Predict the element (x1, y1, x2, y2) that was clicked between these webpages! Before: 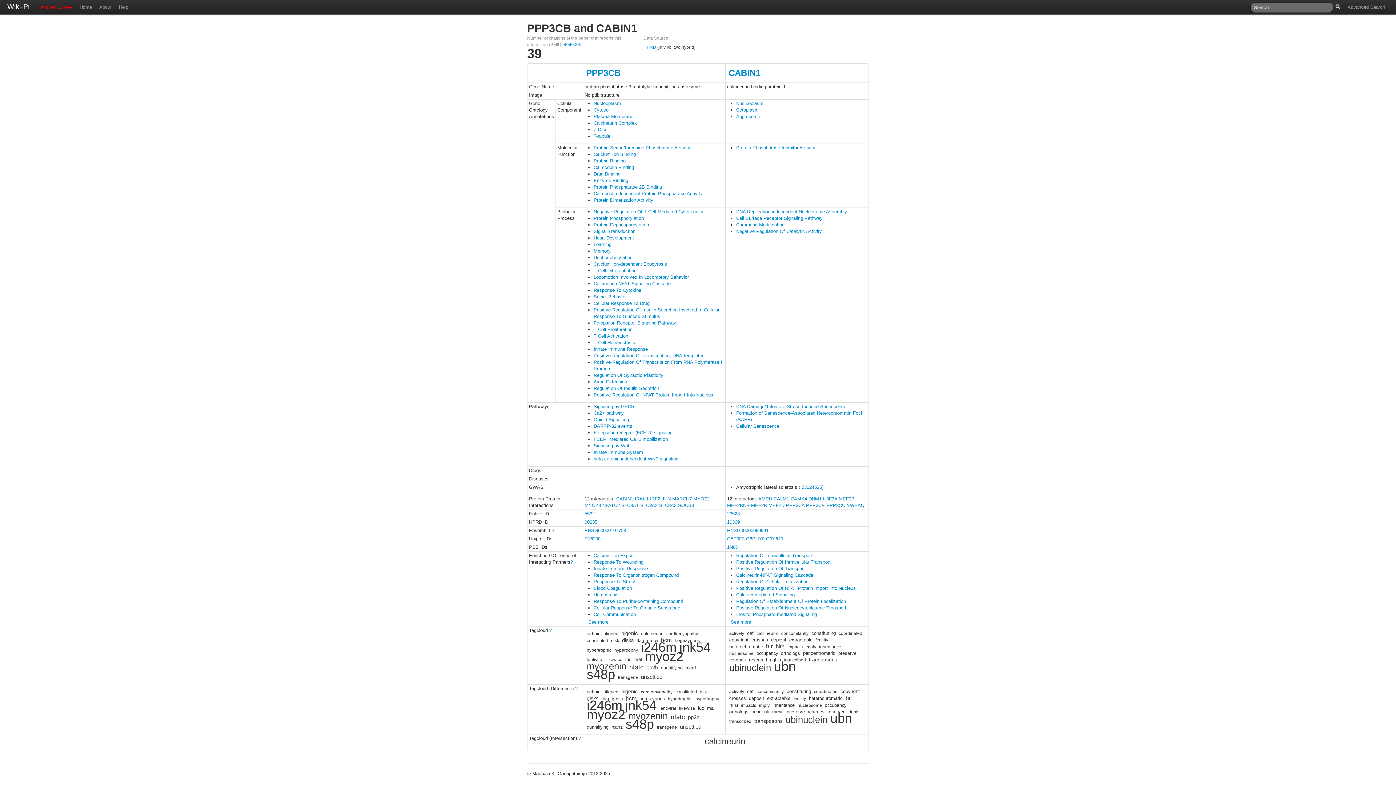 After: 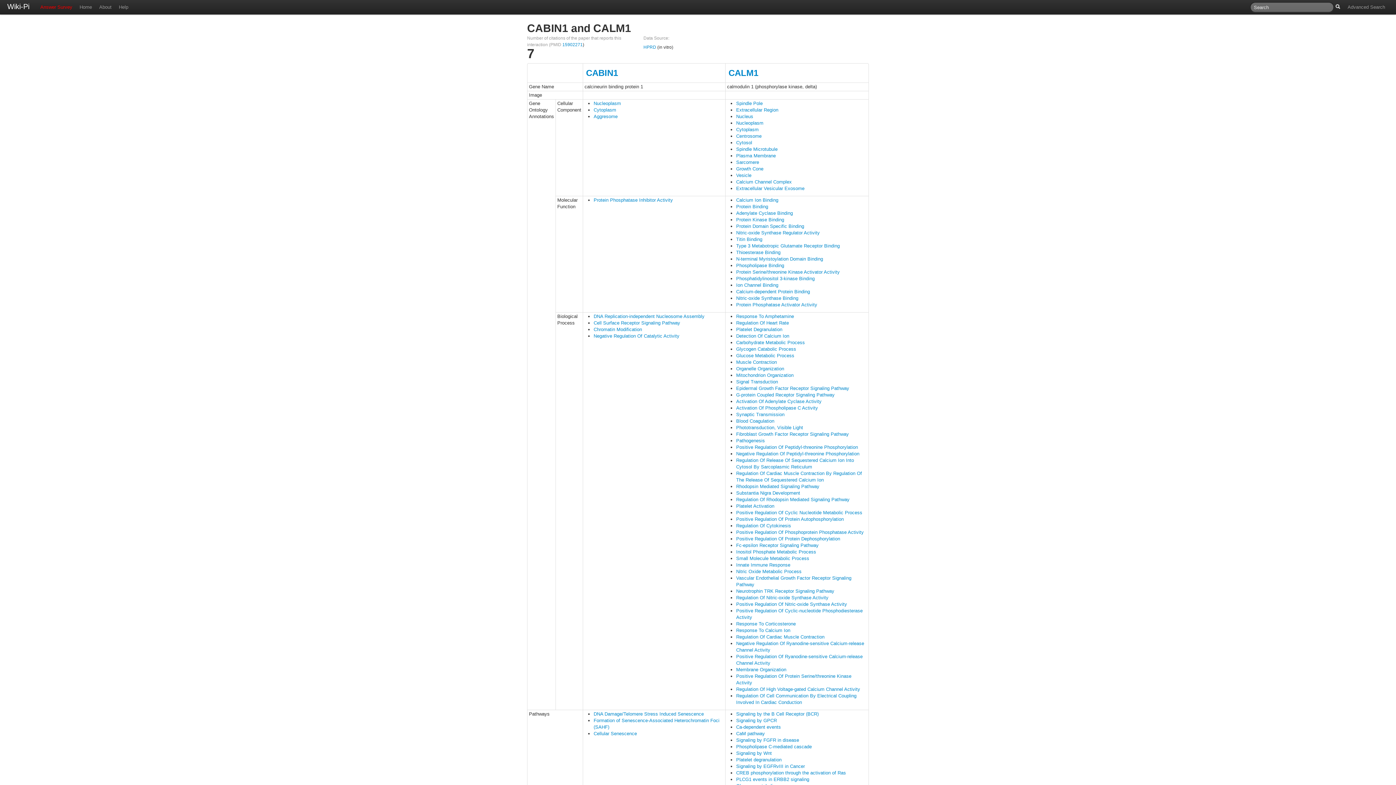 Action: label: CALM1 bbox: (773, 496, 789, 501)